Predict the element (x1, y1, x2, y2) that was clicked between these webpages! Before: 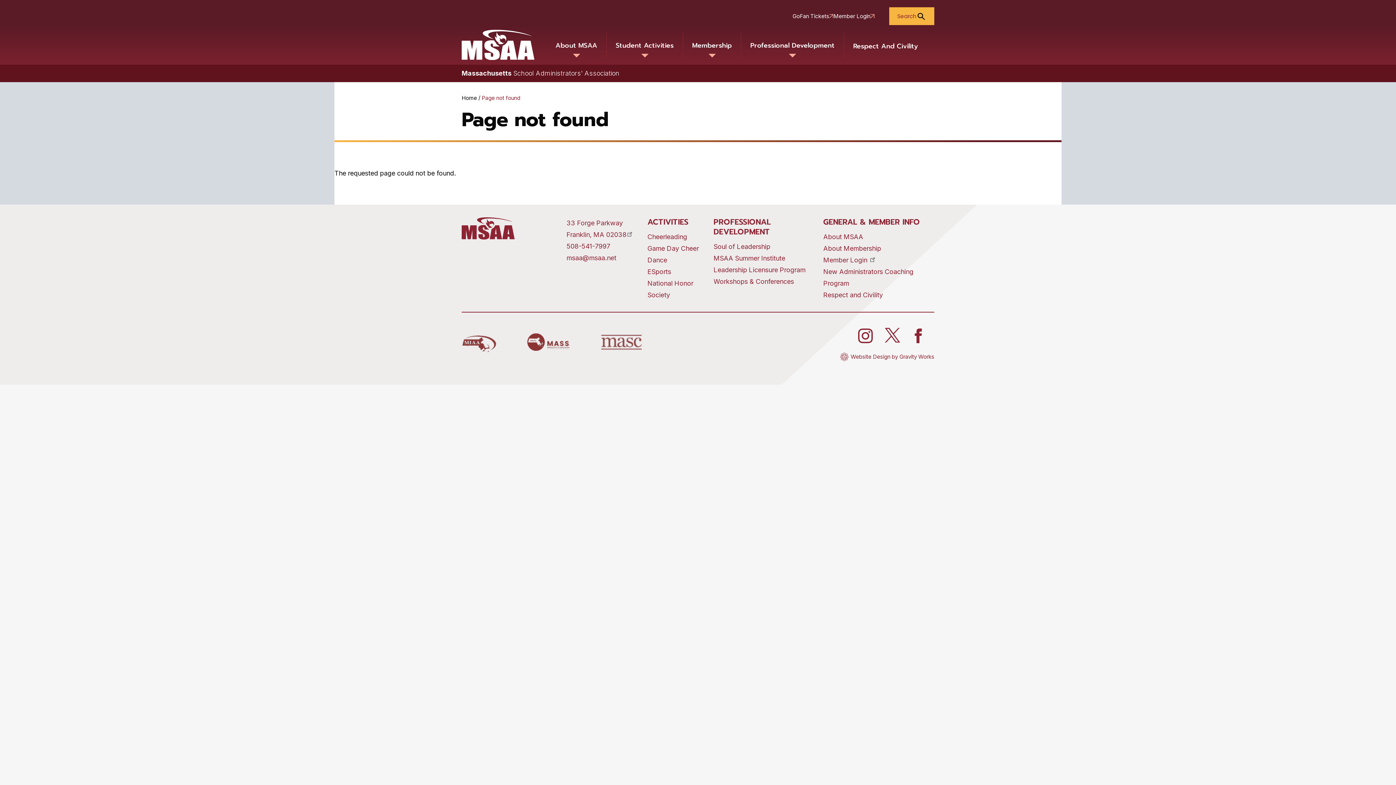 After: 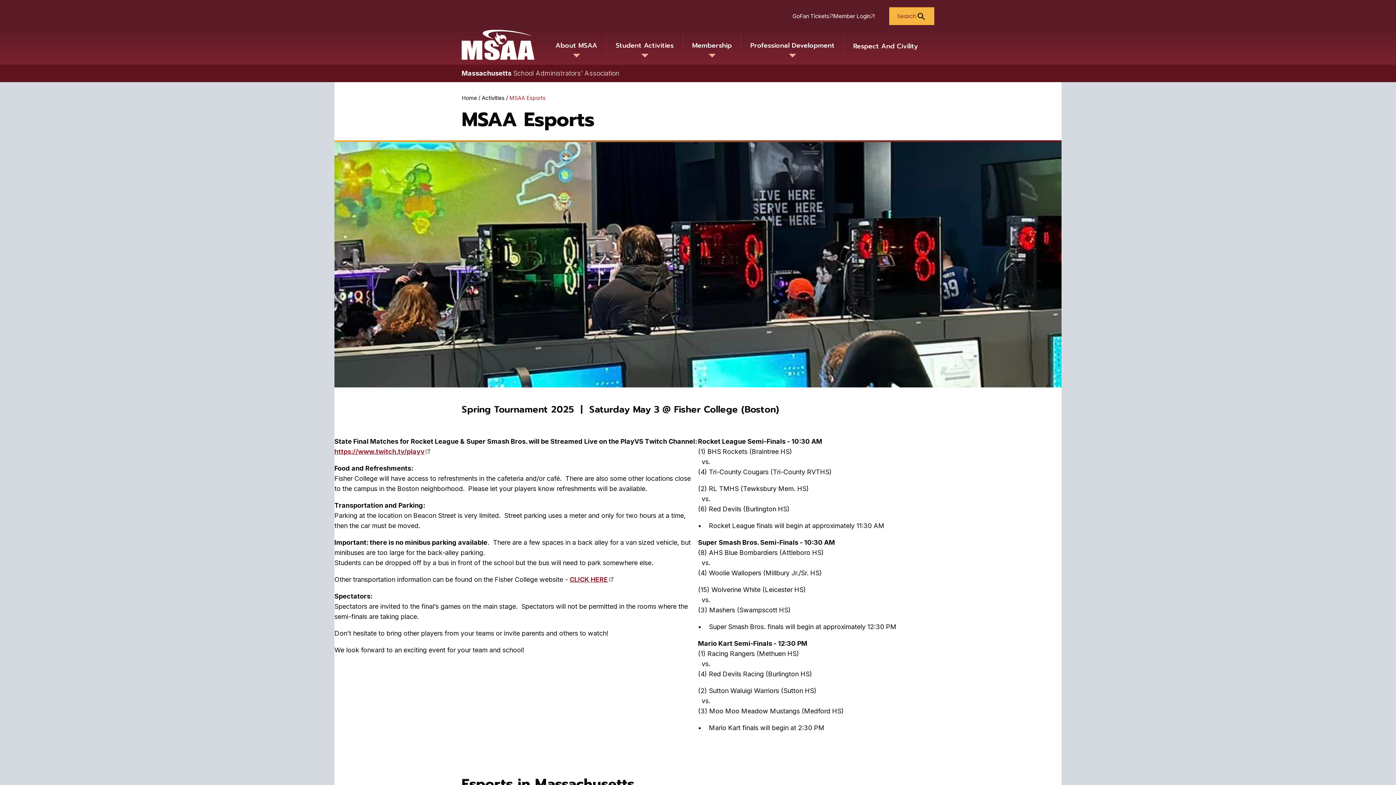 Action: bbox: (647, 267, 671, 275) label: ESports